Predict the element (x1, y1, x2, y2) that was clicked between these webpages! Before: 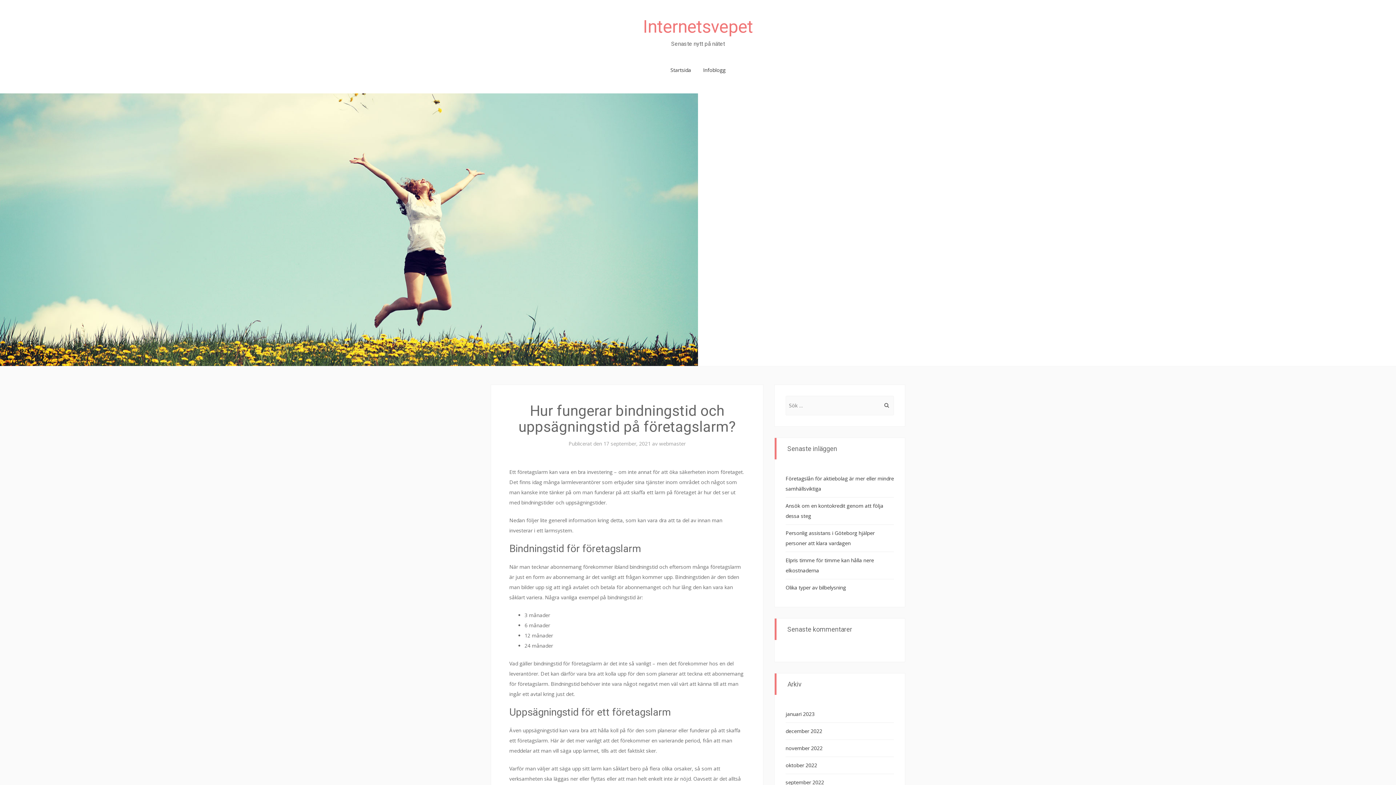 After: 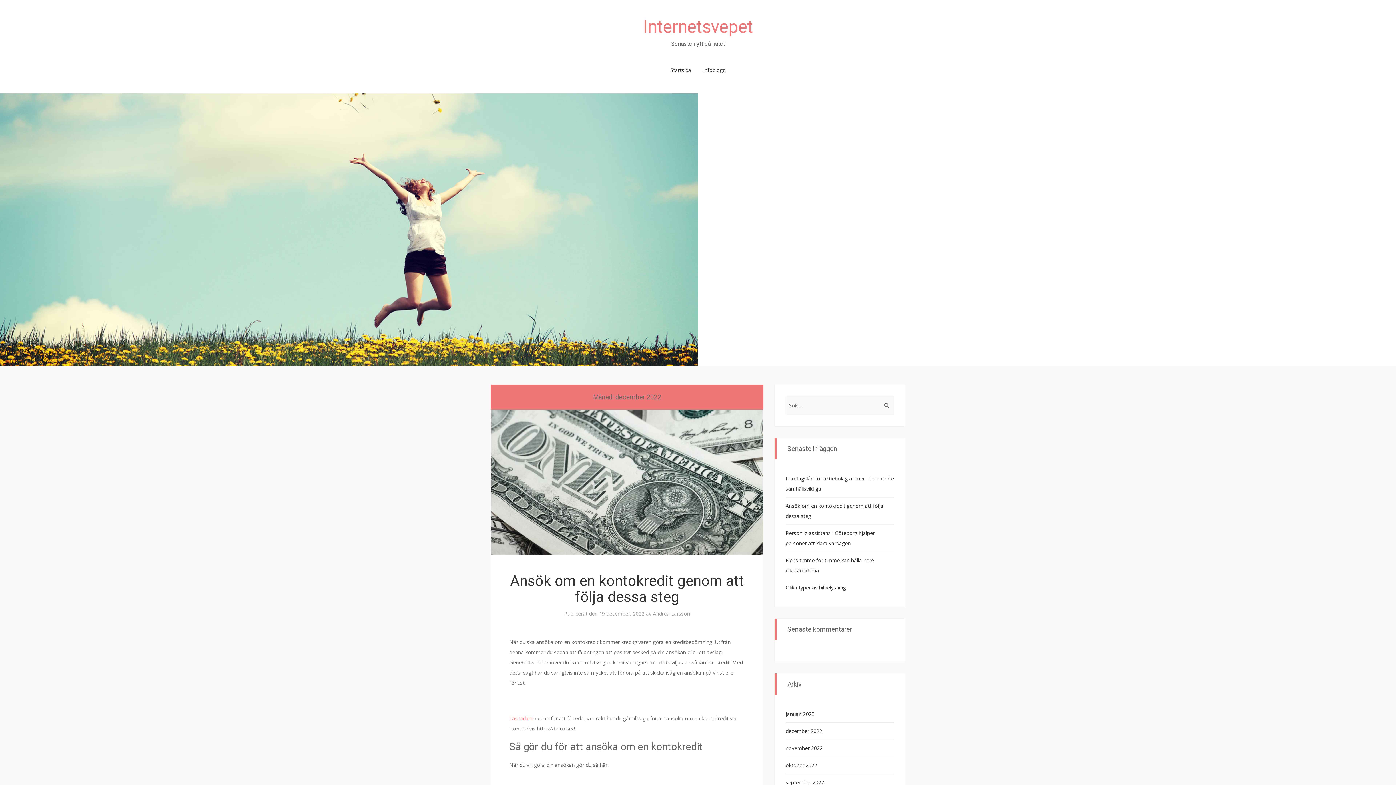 Action: label: december 2022 bbox: (785, 728, 822, 734)